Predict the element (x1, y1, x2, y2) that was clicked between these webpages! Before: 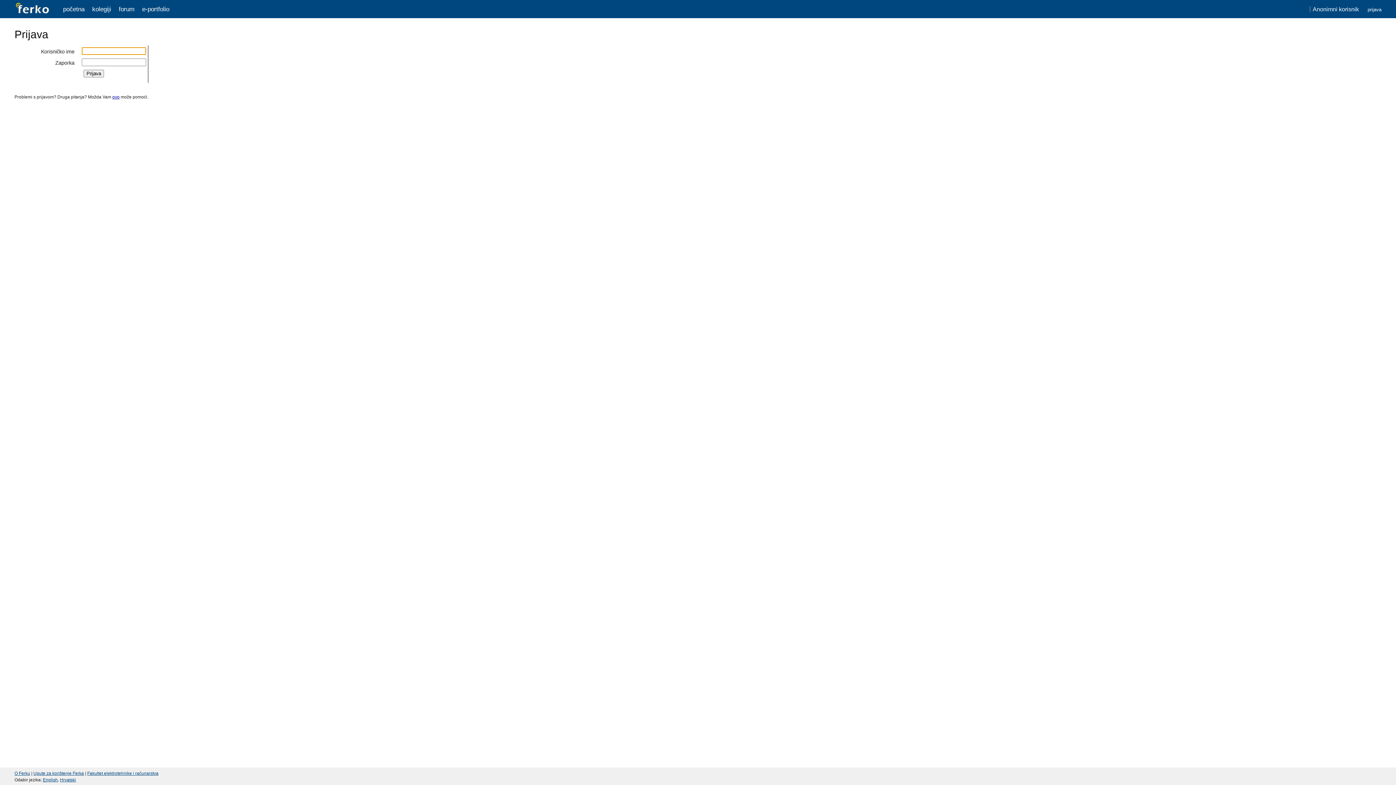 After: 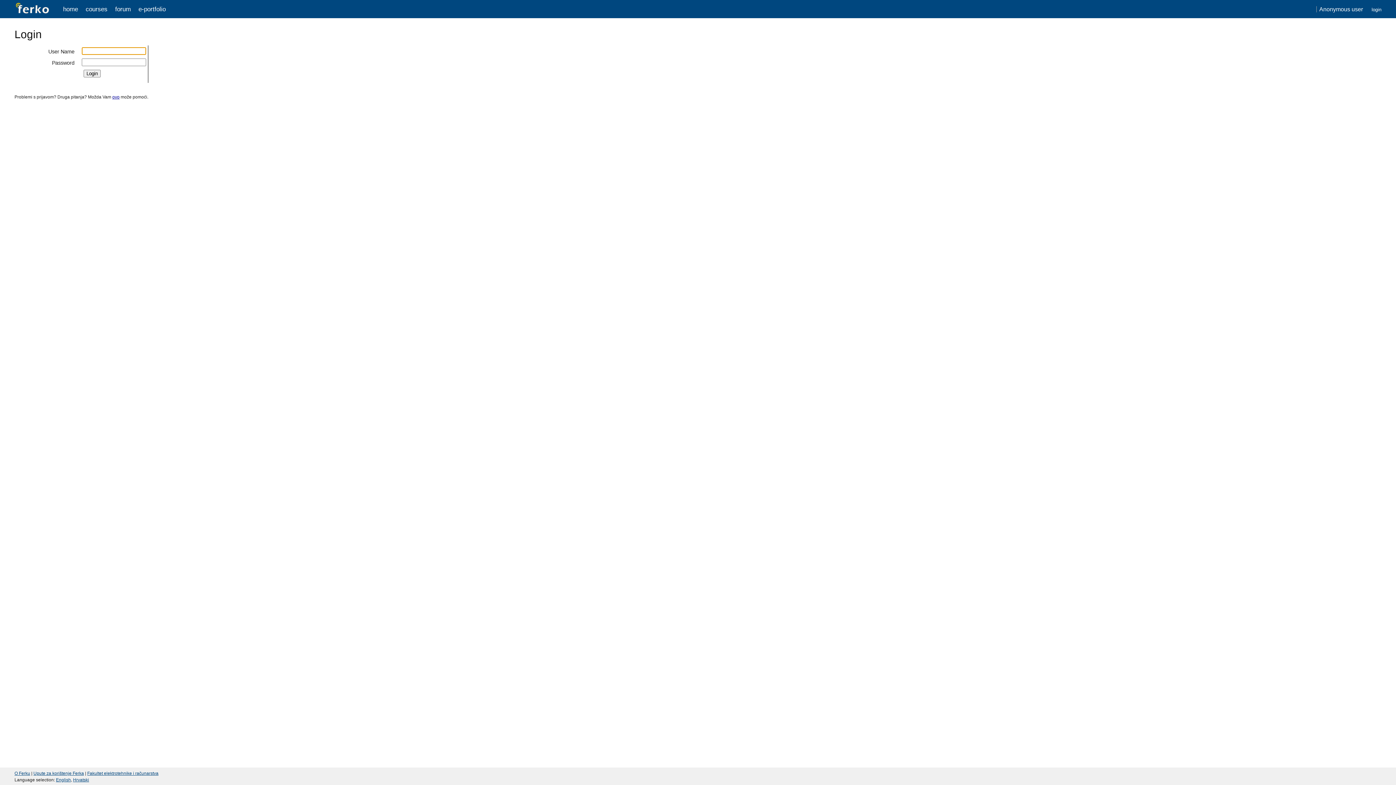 Action: bbox: (42, 777, 57, 782) label: English